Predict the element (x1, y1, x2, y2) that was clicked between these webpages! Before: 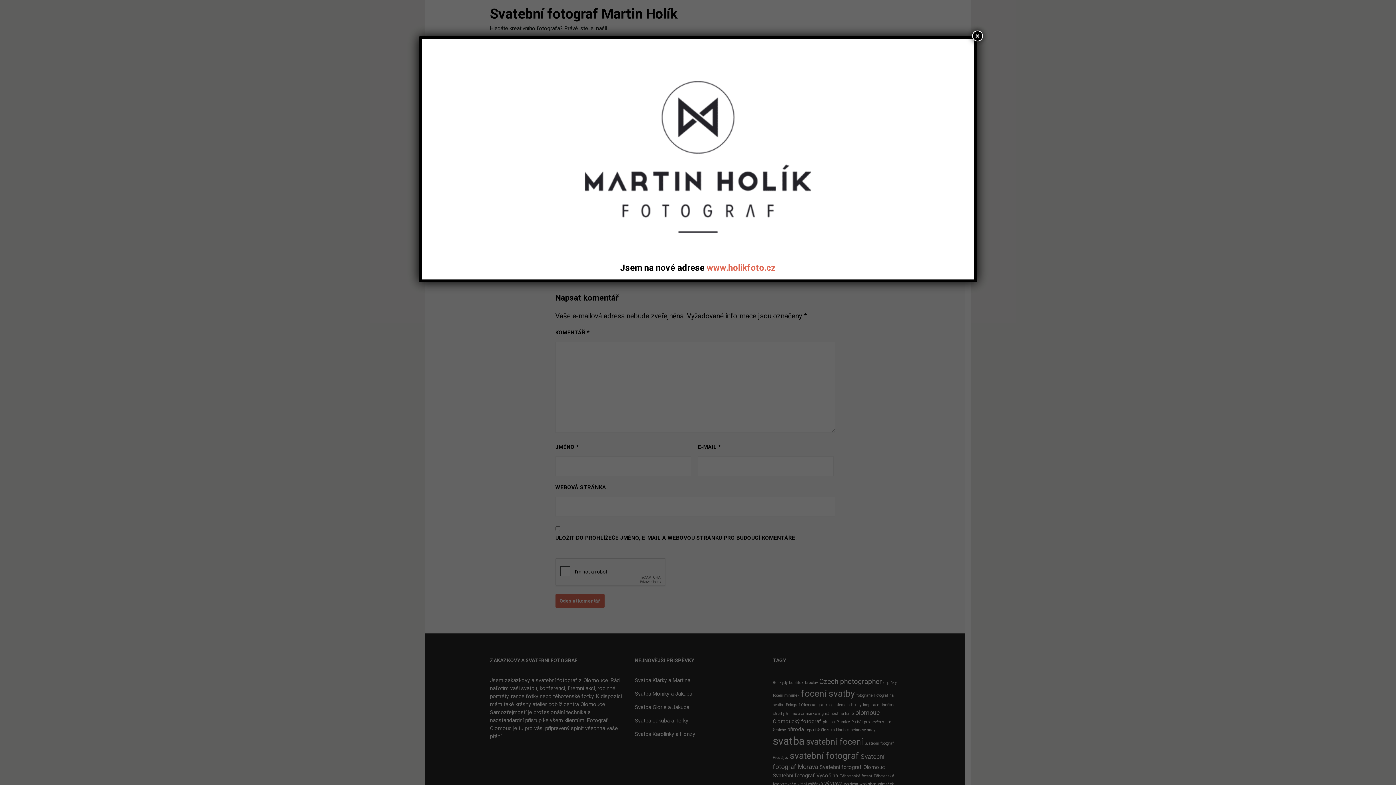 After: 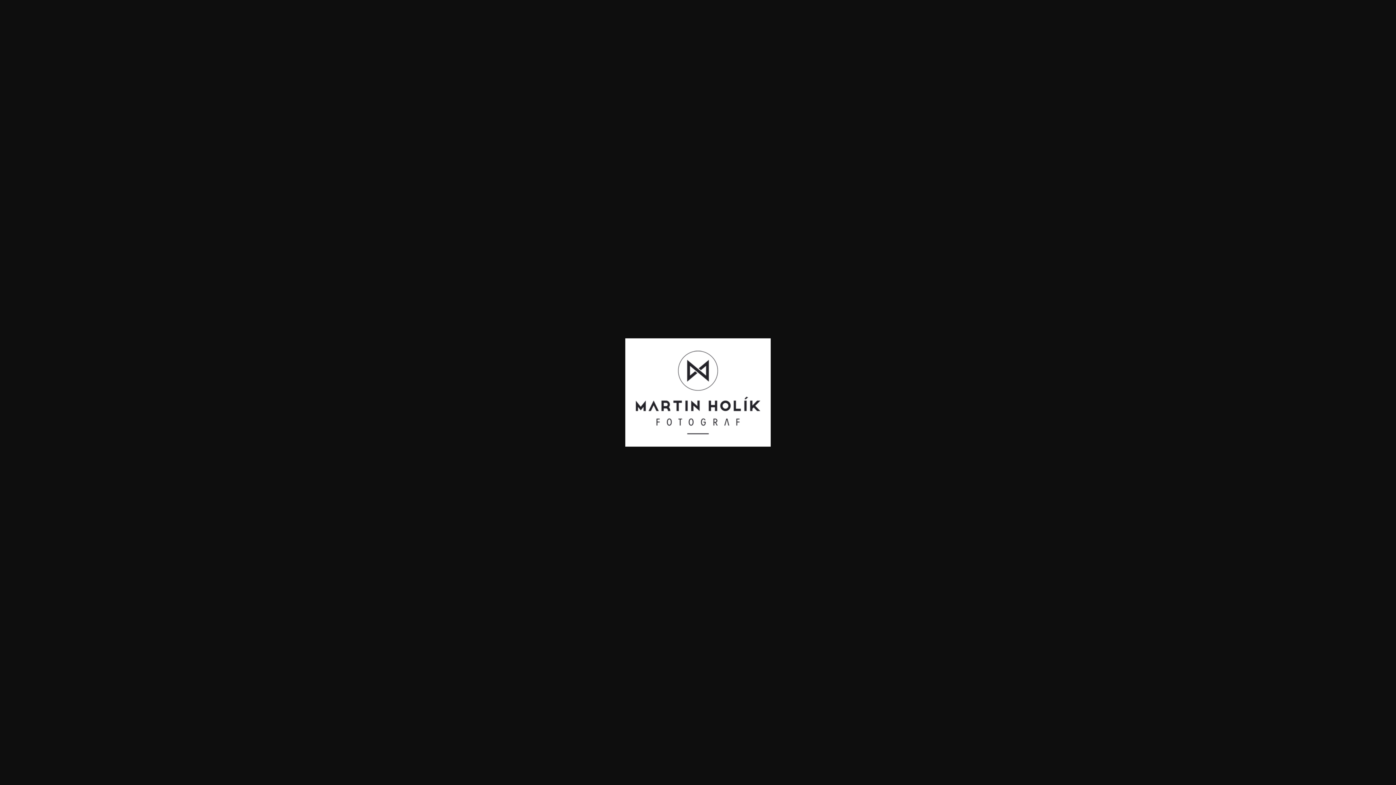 Action: bbox: (509, 58, 887, 255)